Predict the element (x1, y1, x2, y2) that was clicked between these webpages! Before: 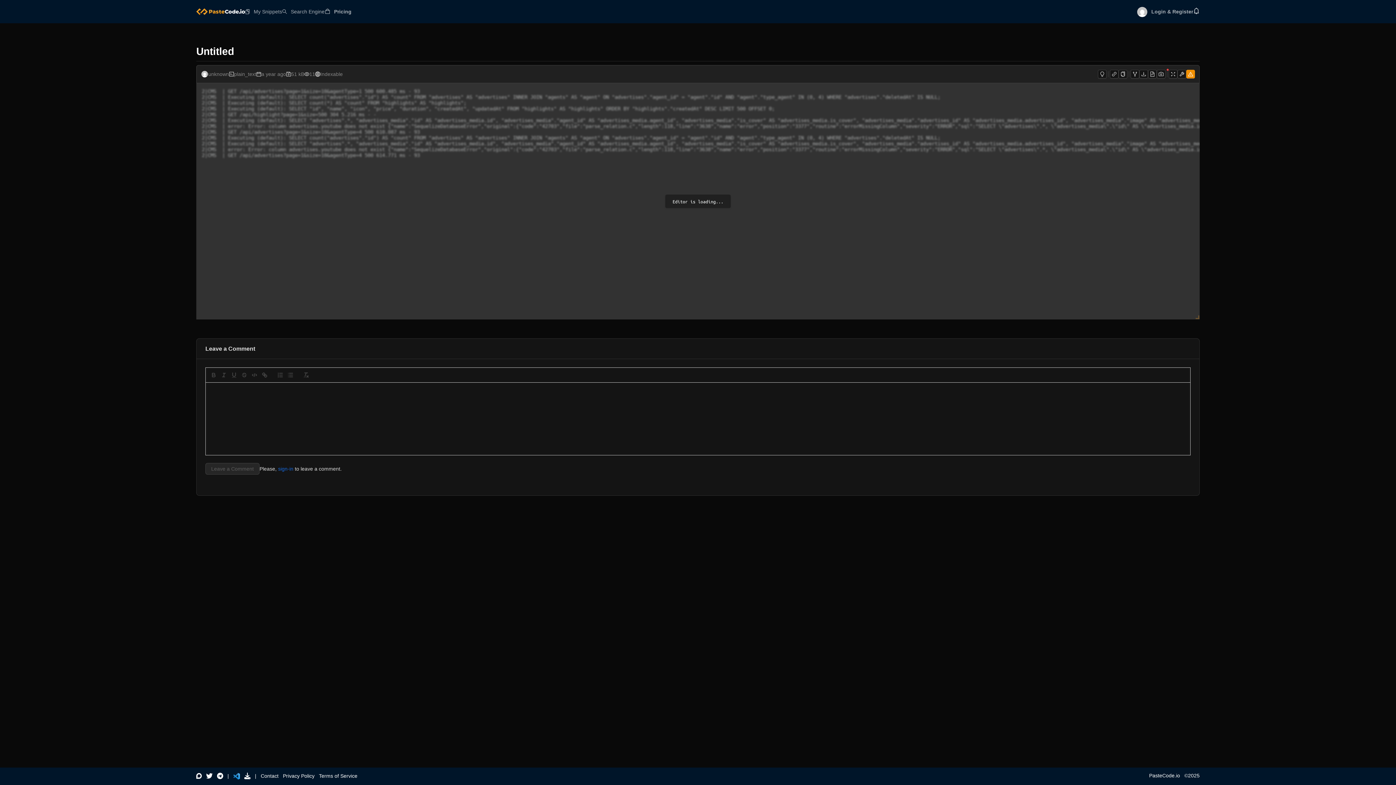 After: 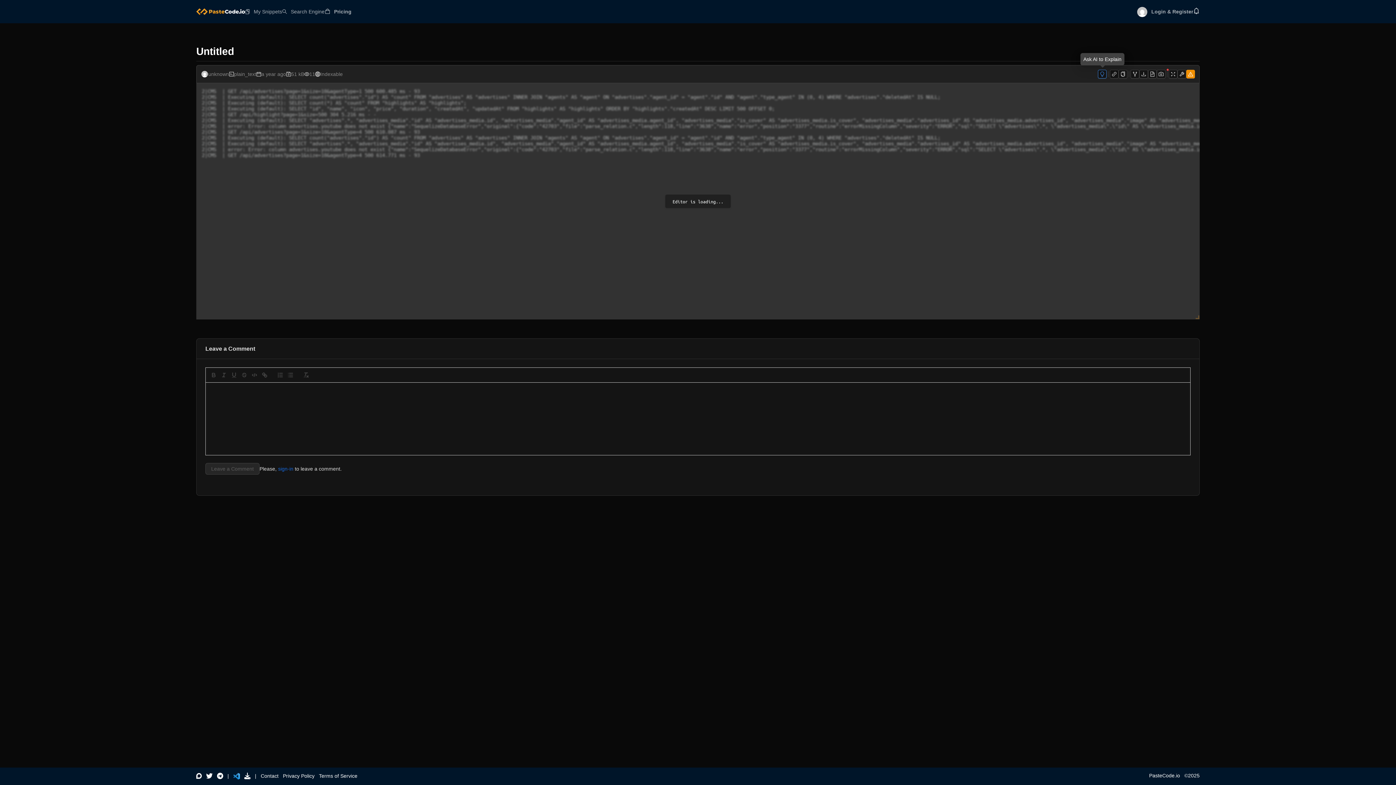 Action: bbox: (1098, 69, 1106, 78)